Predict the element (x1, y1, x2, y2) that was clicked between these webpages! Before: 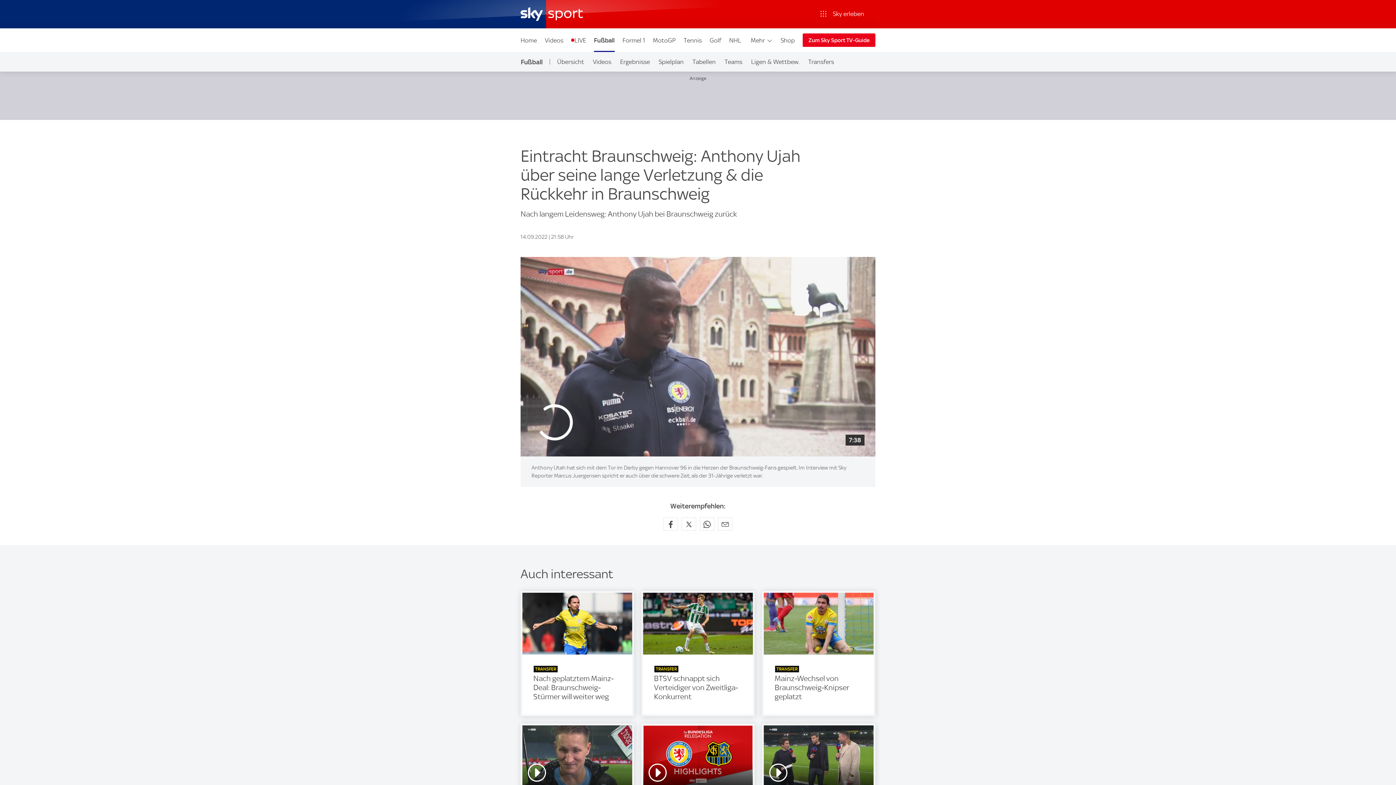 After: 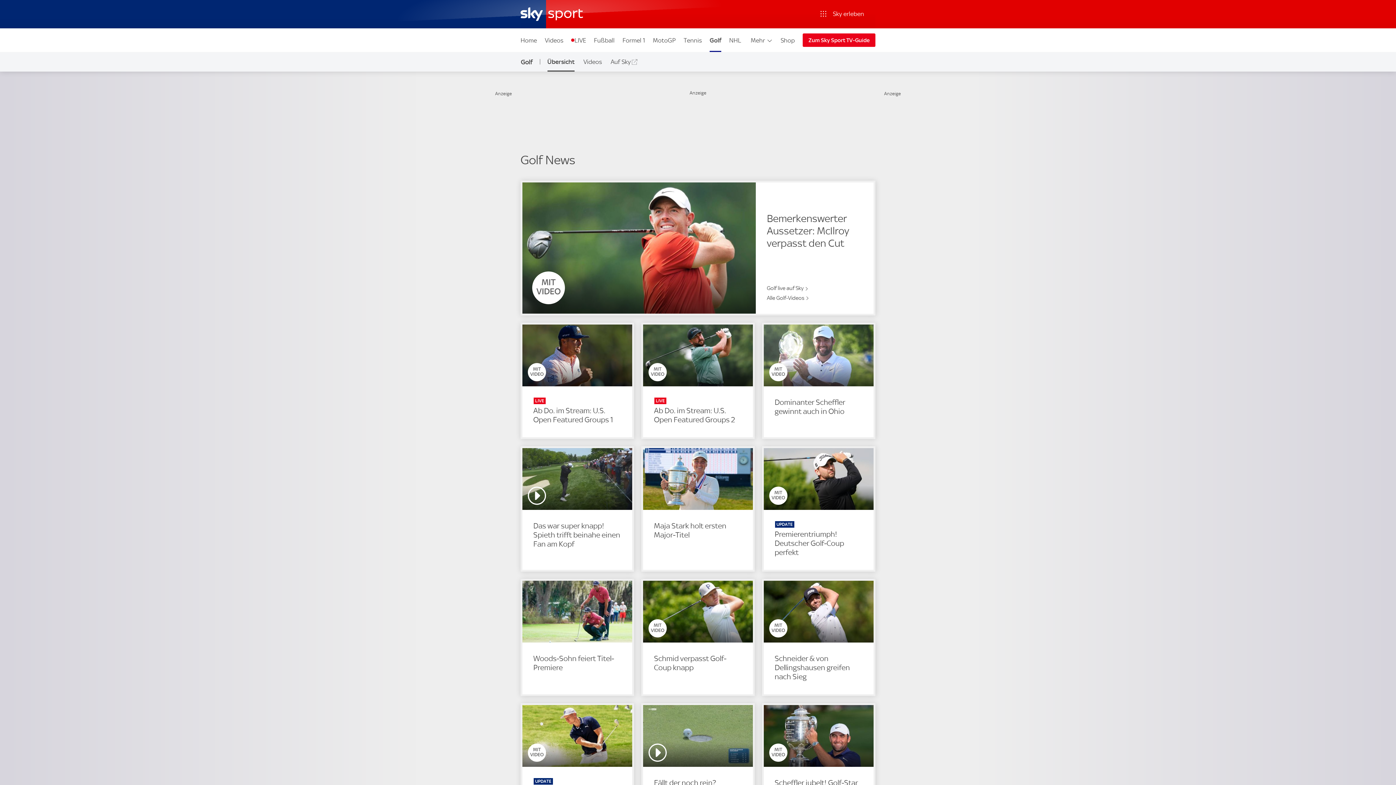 Action: bbox: (705, 28, 725, 52) label: Golf